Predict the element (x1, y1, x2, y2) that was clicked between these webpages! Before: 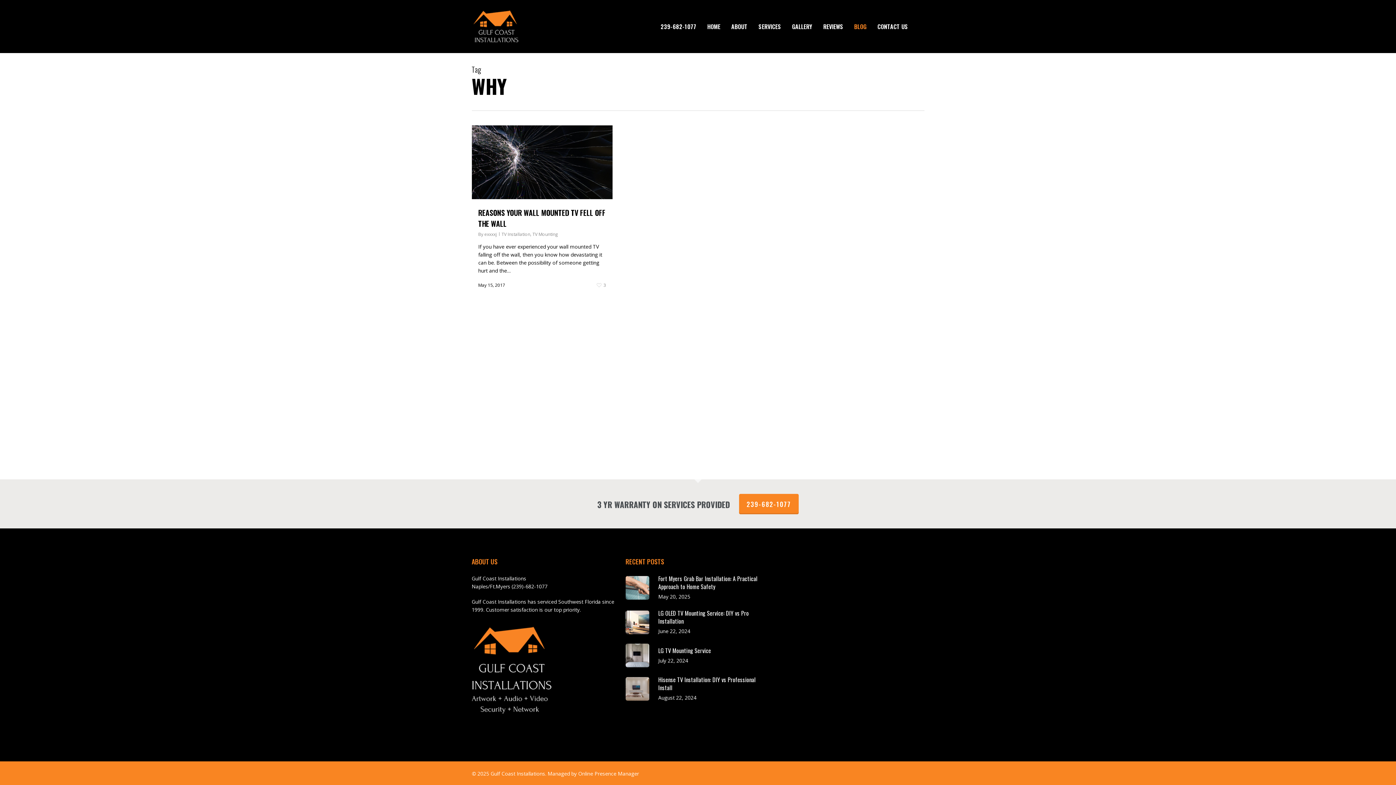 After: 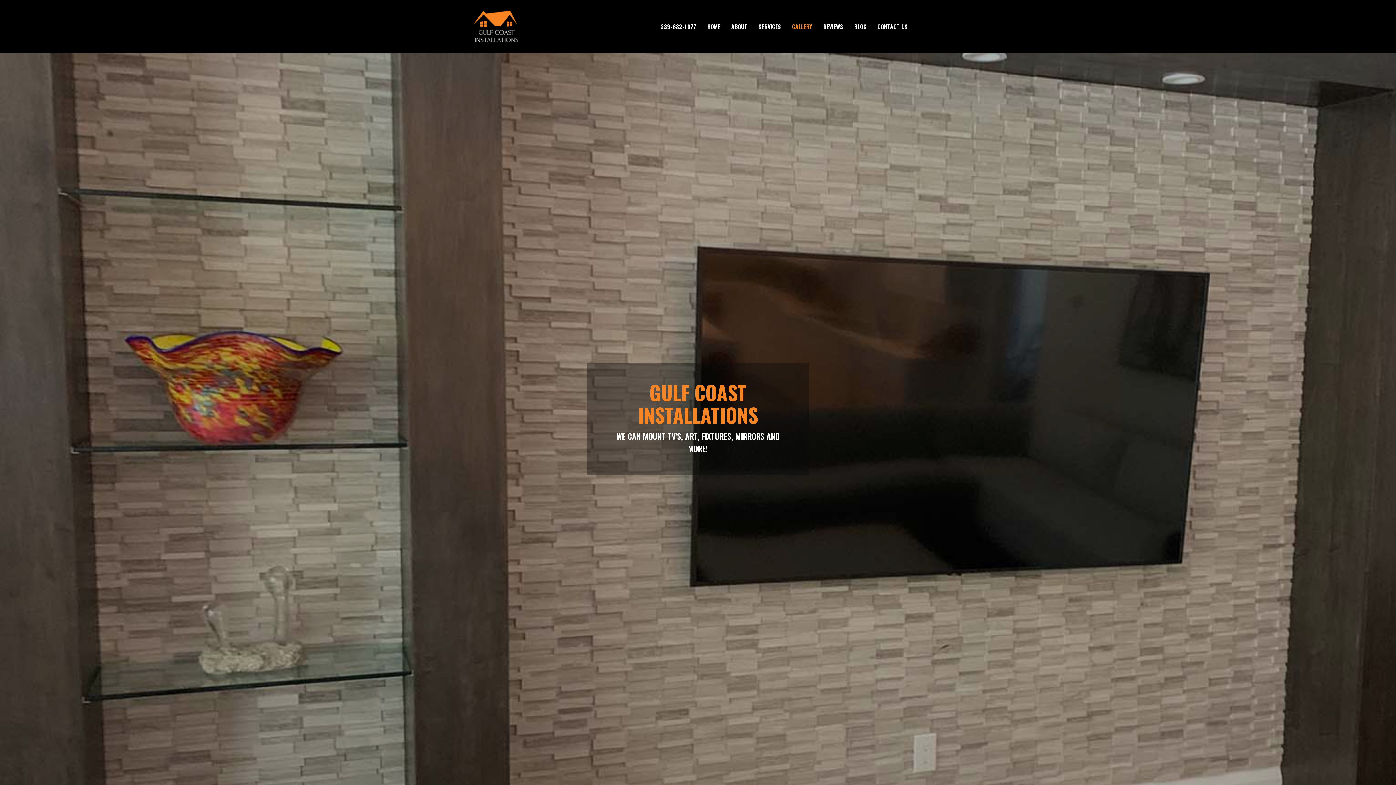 Action: bbox: (786, 23, 818, 29) label: GALLERY